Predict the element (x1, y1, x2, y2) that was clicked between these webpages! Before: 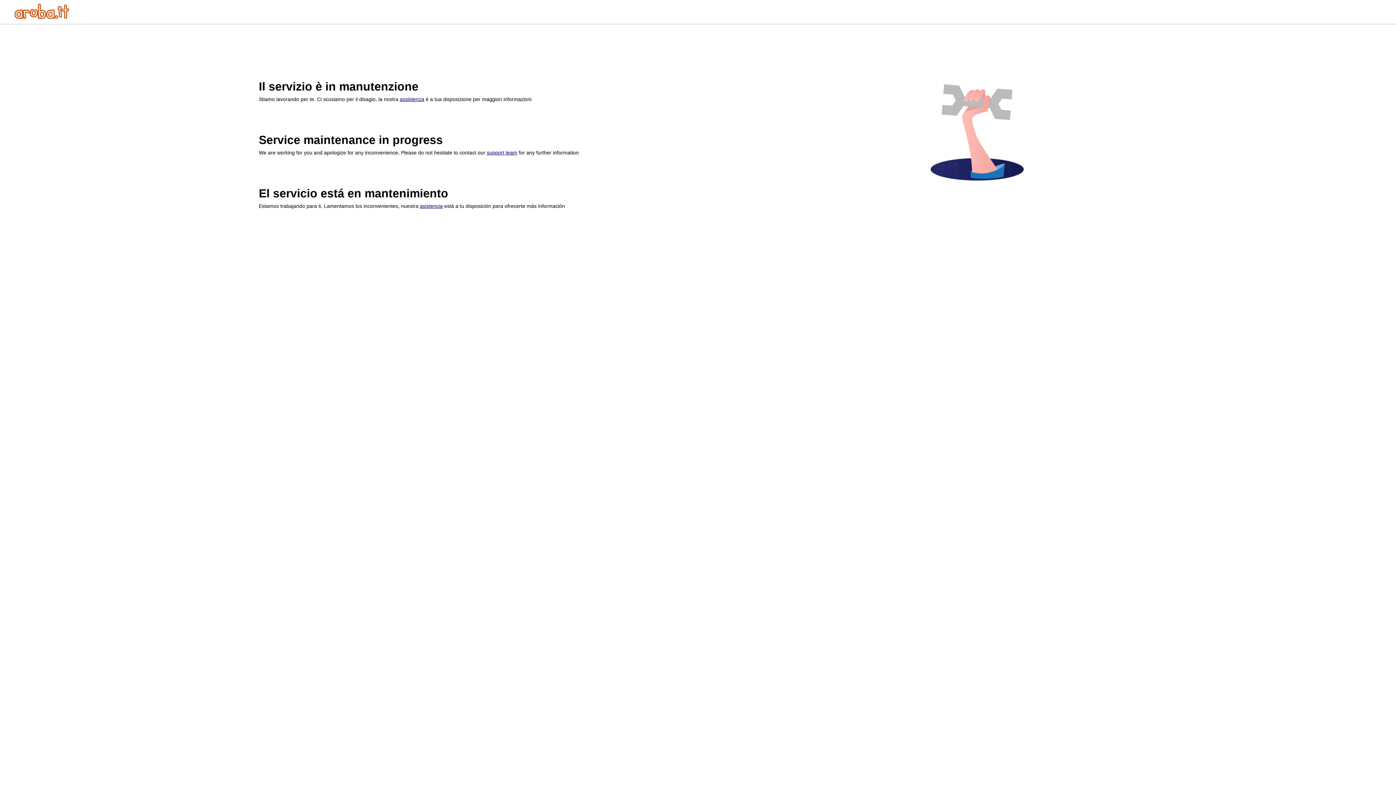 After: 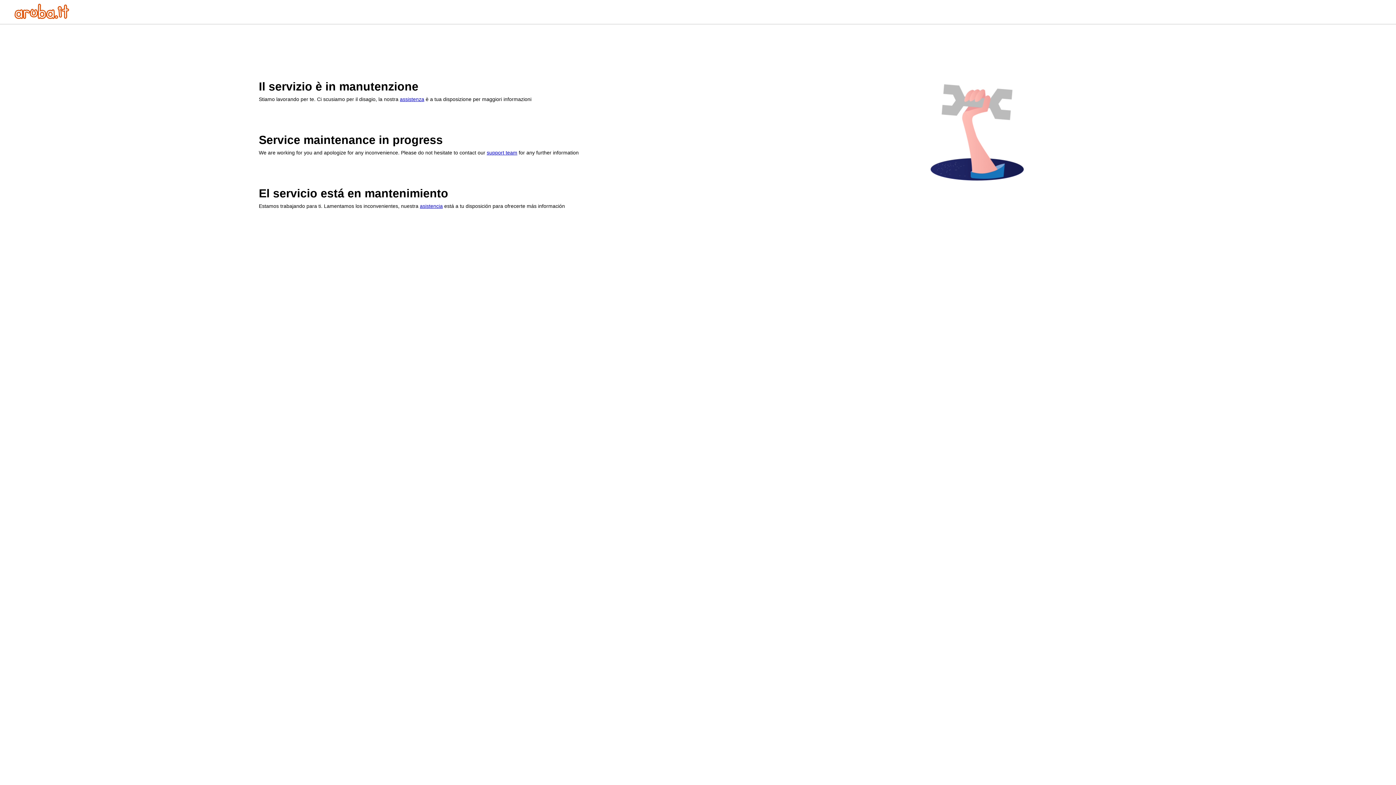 Action: label: asistencia bbox: (420, 203, 442, 209)